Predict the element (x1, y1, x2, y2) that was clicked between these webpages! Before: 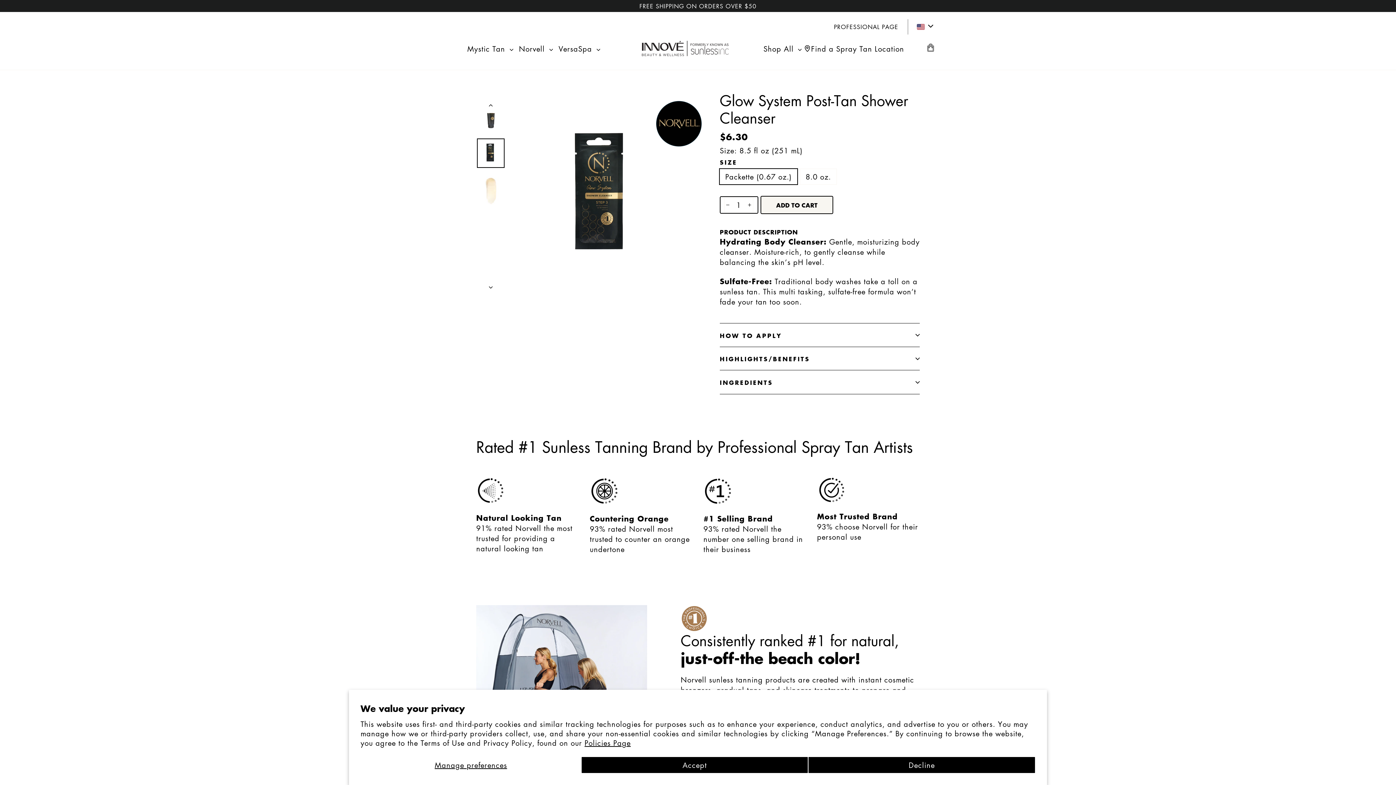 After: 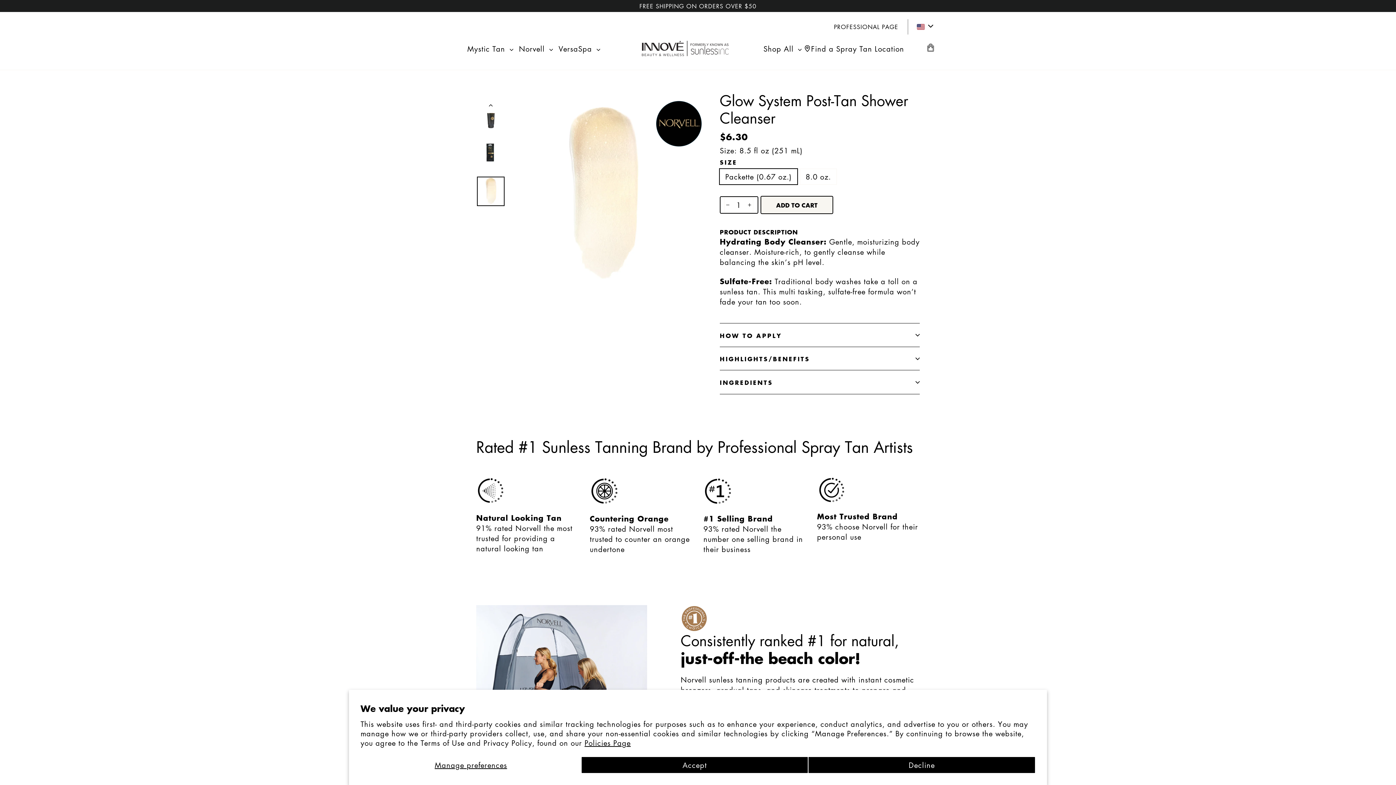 Action: bbox: (476, 277, 505, 291)